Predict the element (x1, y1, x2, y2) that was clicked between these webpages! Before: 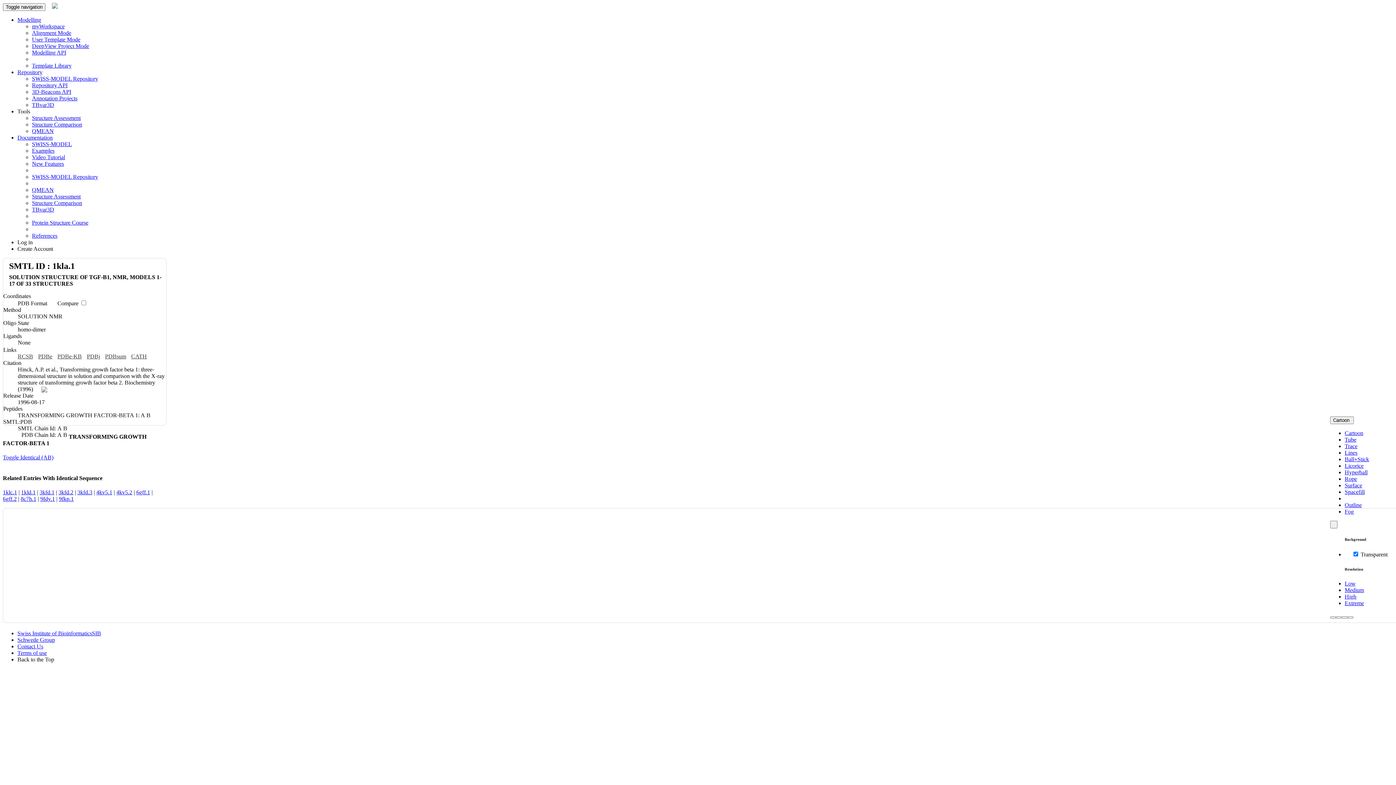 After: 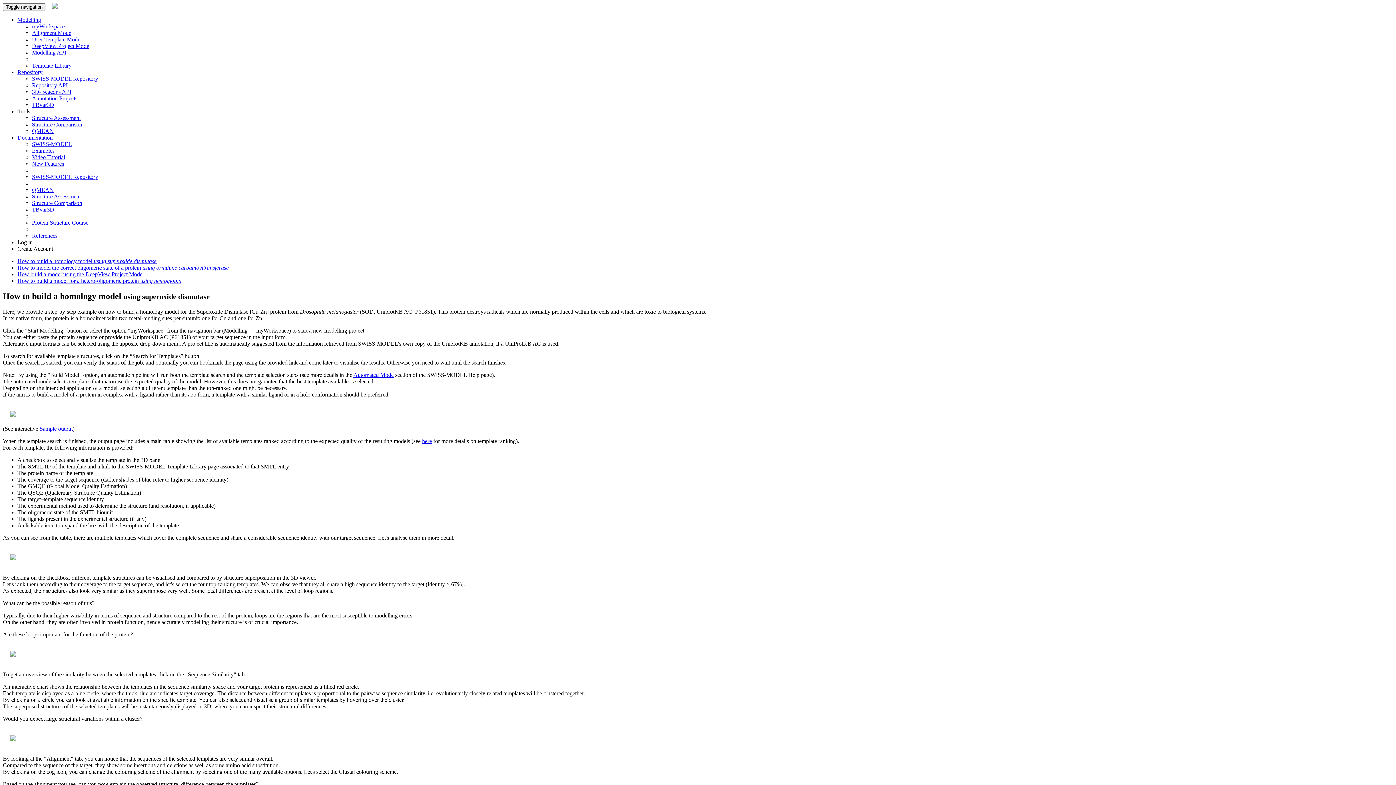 Action: bbox: (32, 147, 54, 153) label: Examples